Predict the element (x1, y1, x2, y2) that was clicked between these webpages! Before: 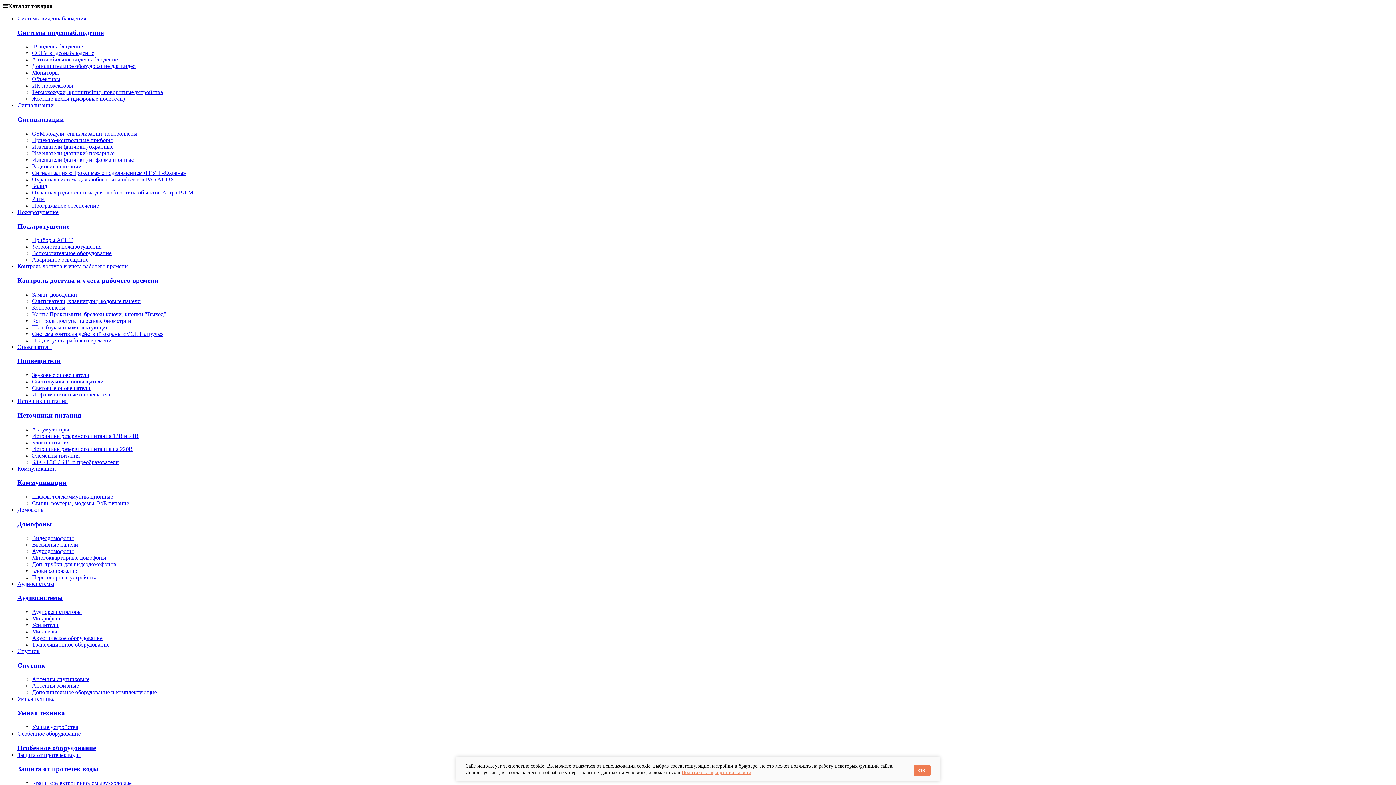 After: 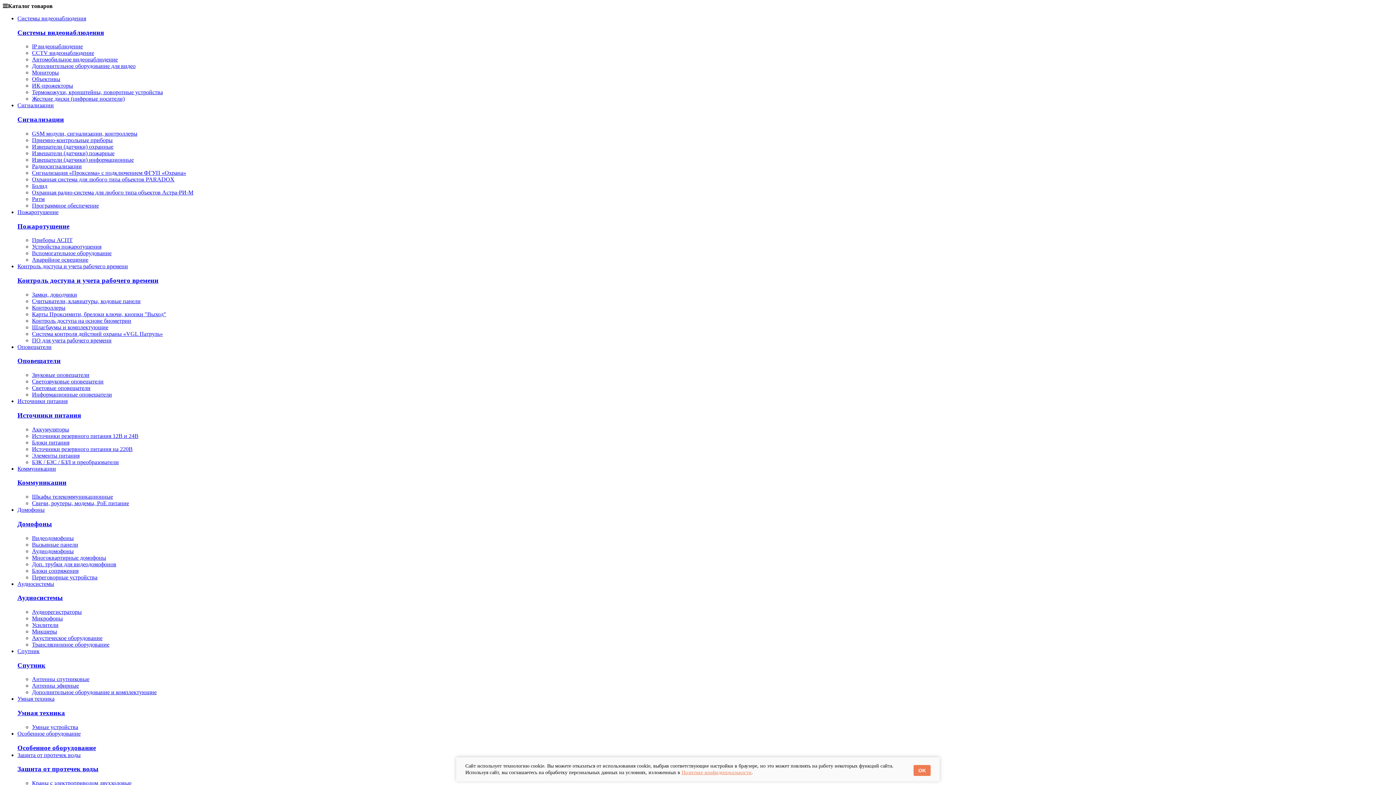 Action: bbox: (32, 615, 62, 621) label: Микрофоны